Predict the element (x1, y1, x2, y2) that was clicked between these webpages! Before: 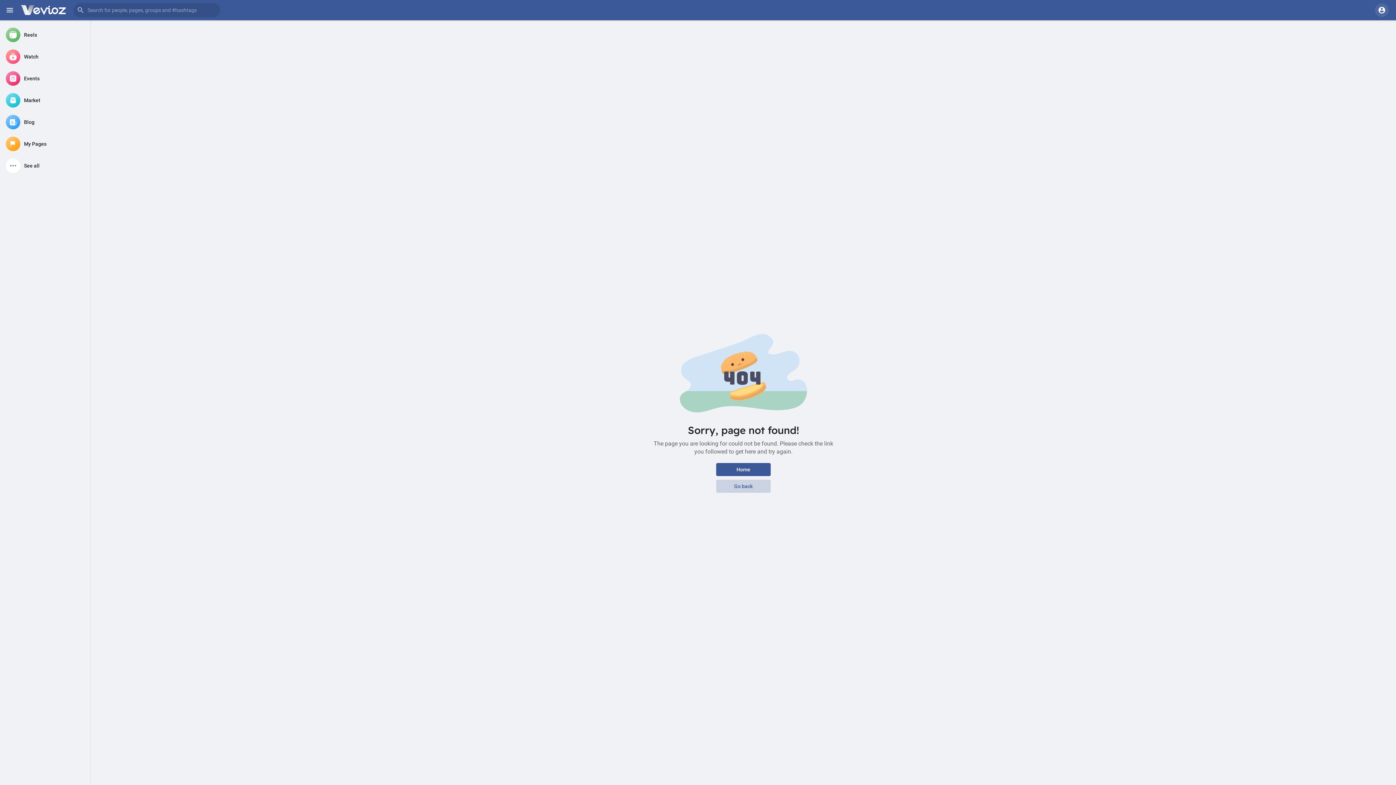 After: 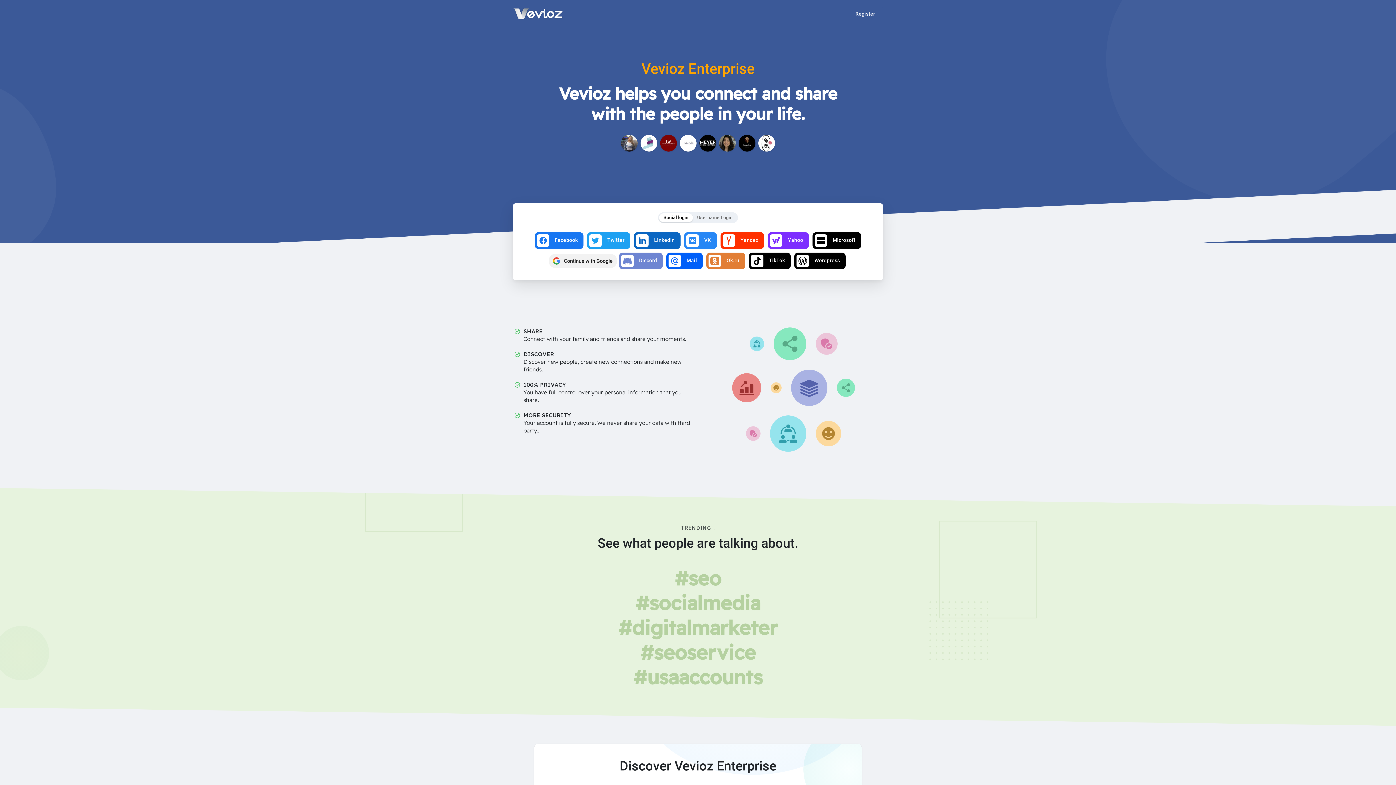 Action: label: Home bbox: (716, 463, 770, 476)